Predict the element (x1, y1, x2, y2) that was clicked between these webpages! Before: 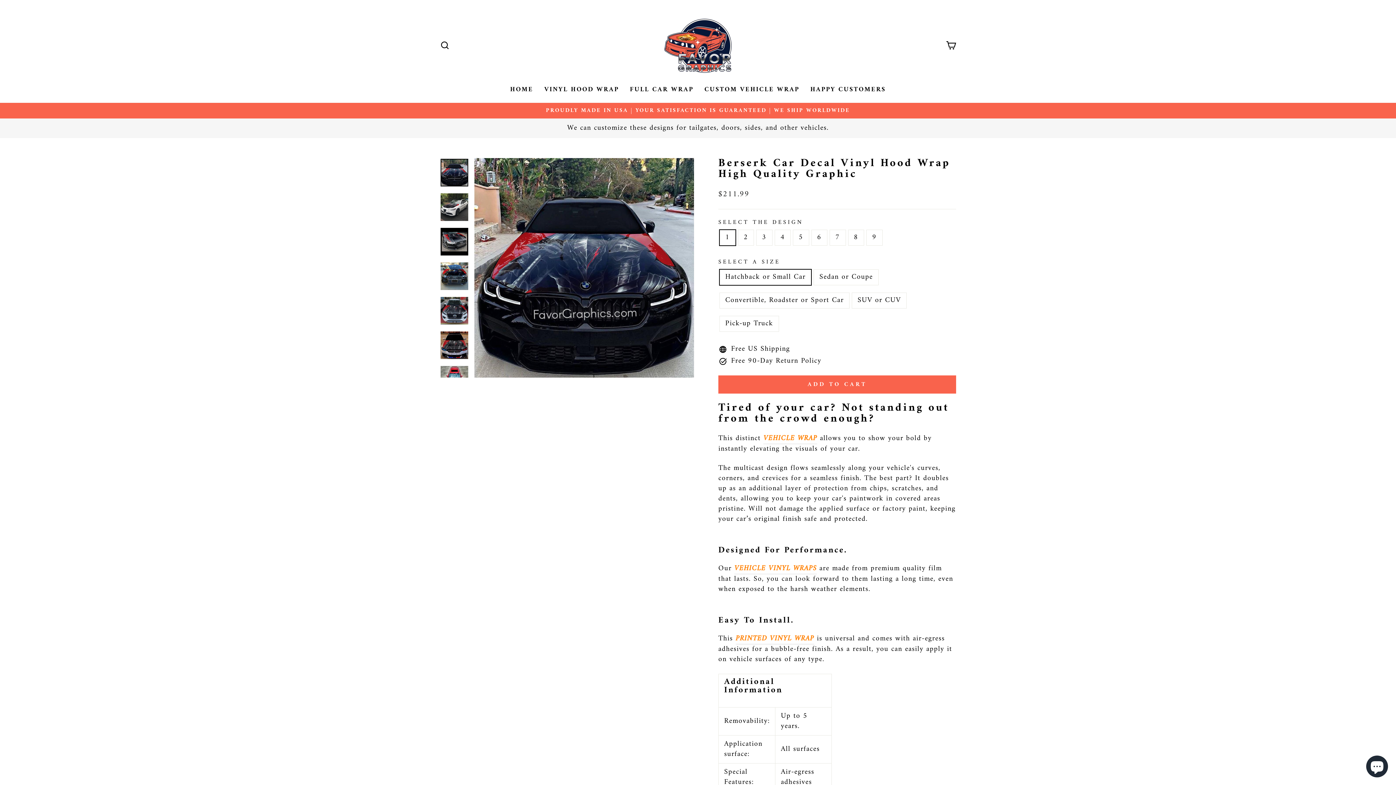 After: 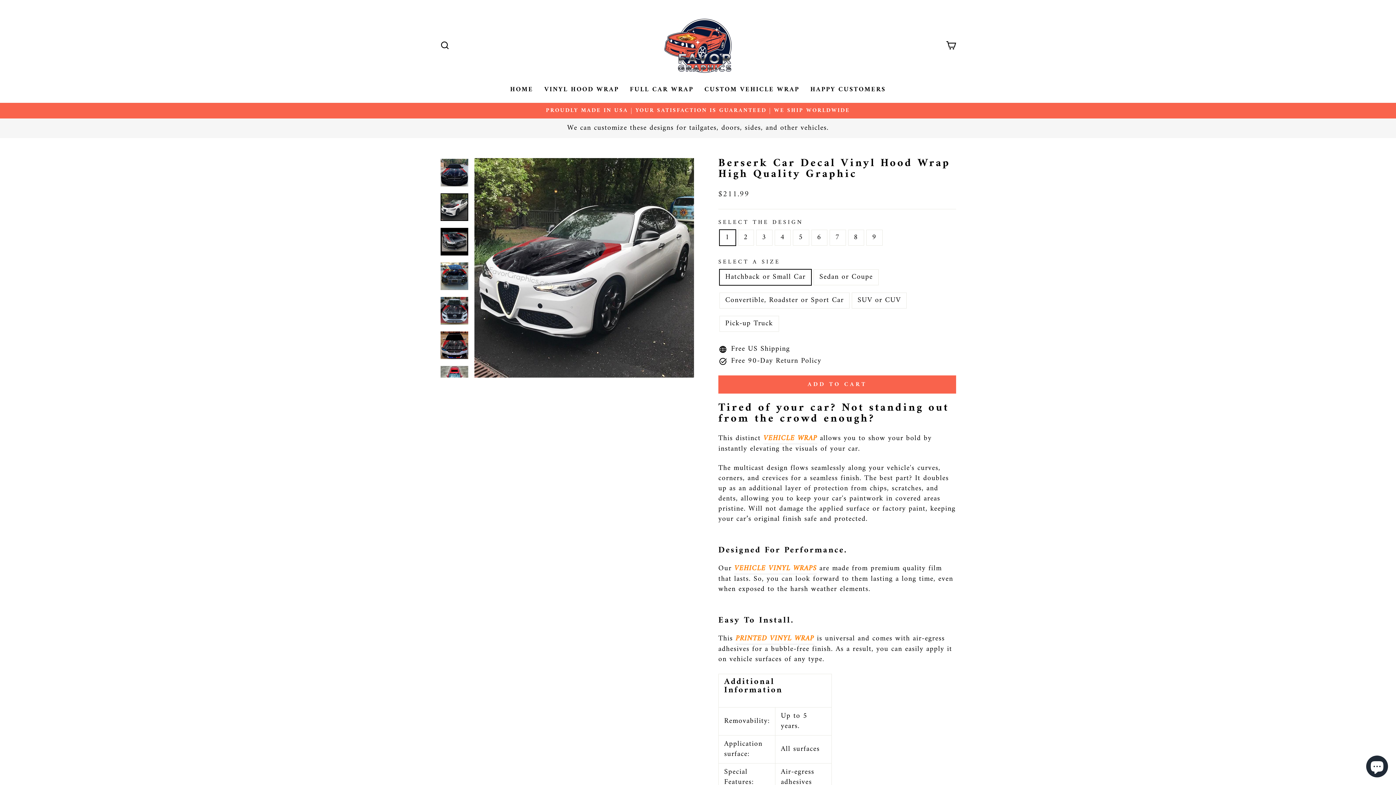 Action: bbox: (440, 193, 468, 221)